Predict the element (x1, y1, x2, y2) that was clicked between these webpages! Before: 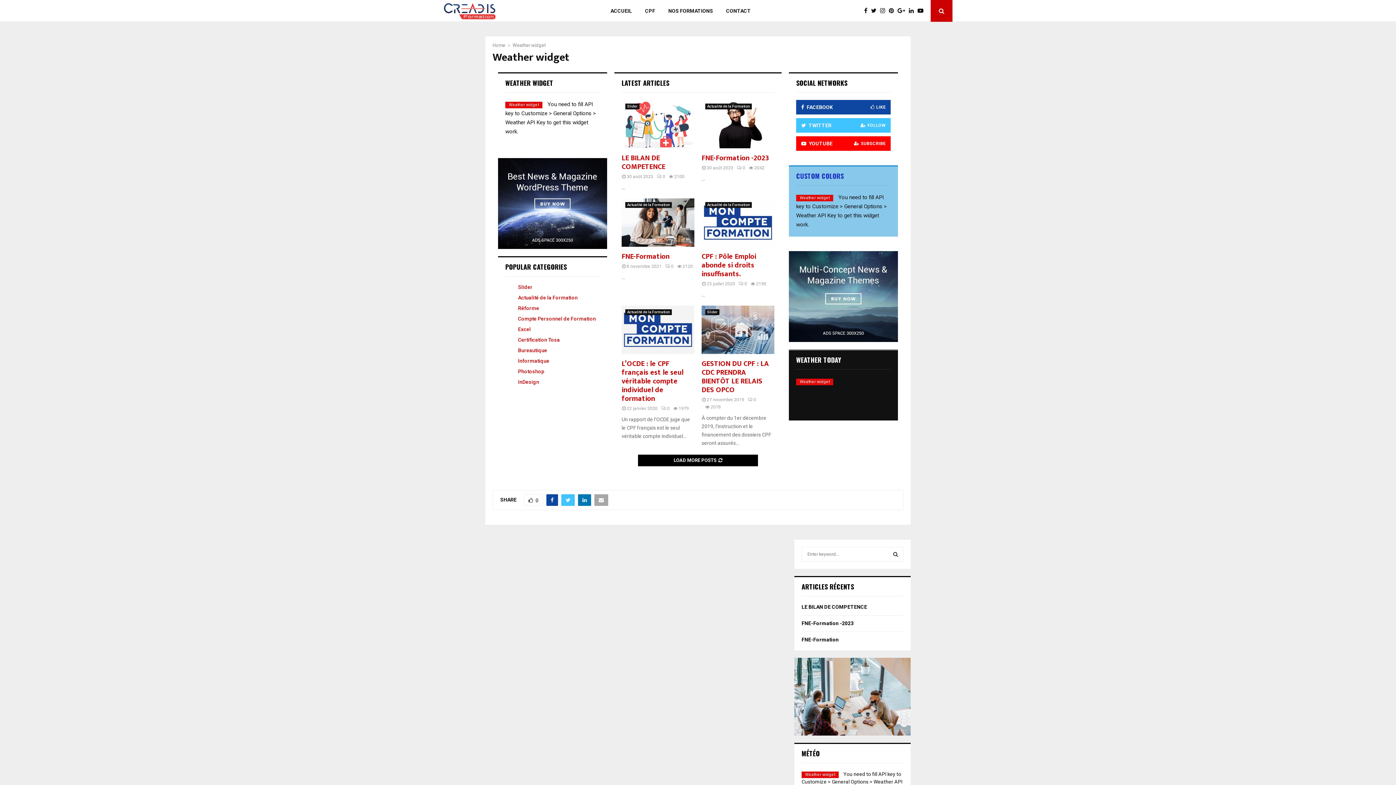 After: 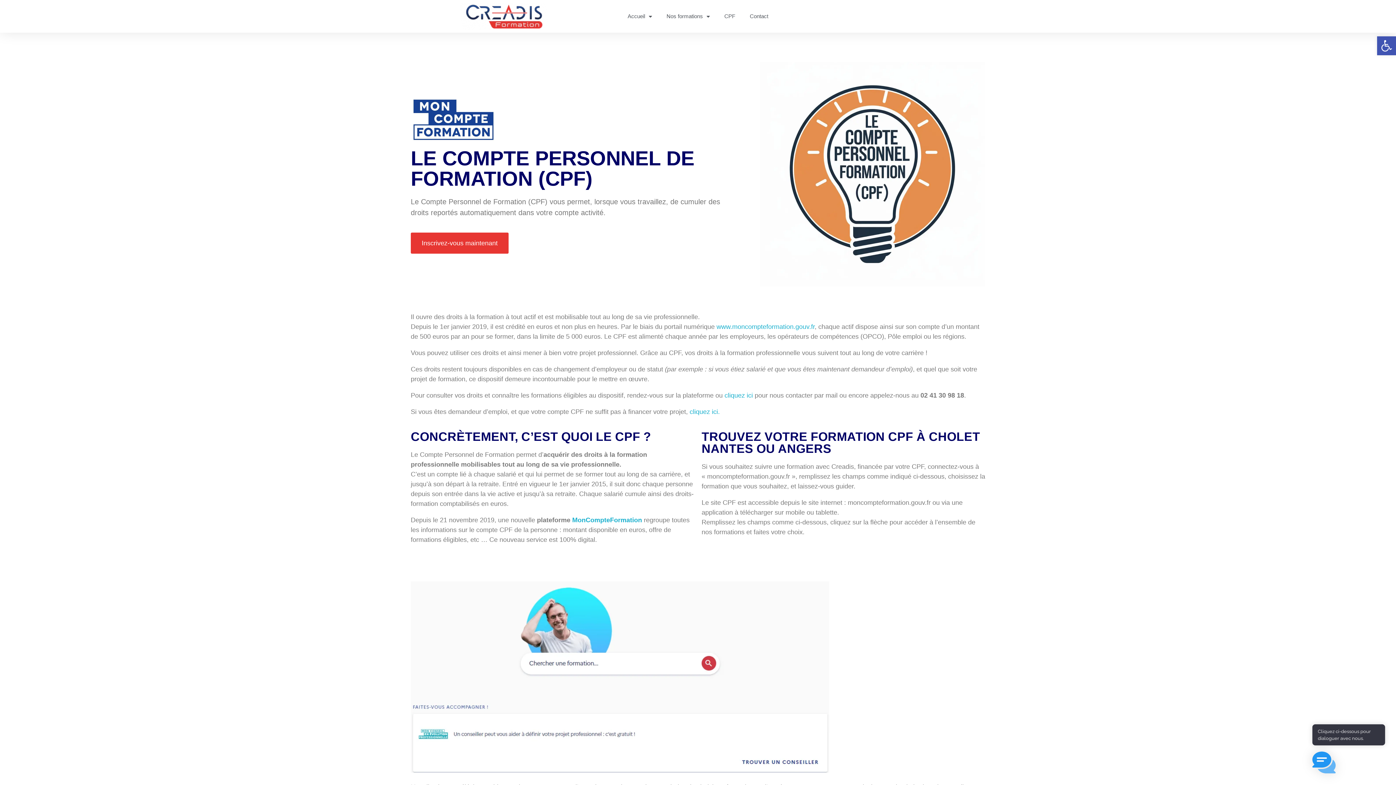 Action: bbox: (638, 0, 661, 21) label: CPF